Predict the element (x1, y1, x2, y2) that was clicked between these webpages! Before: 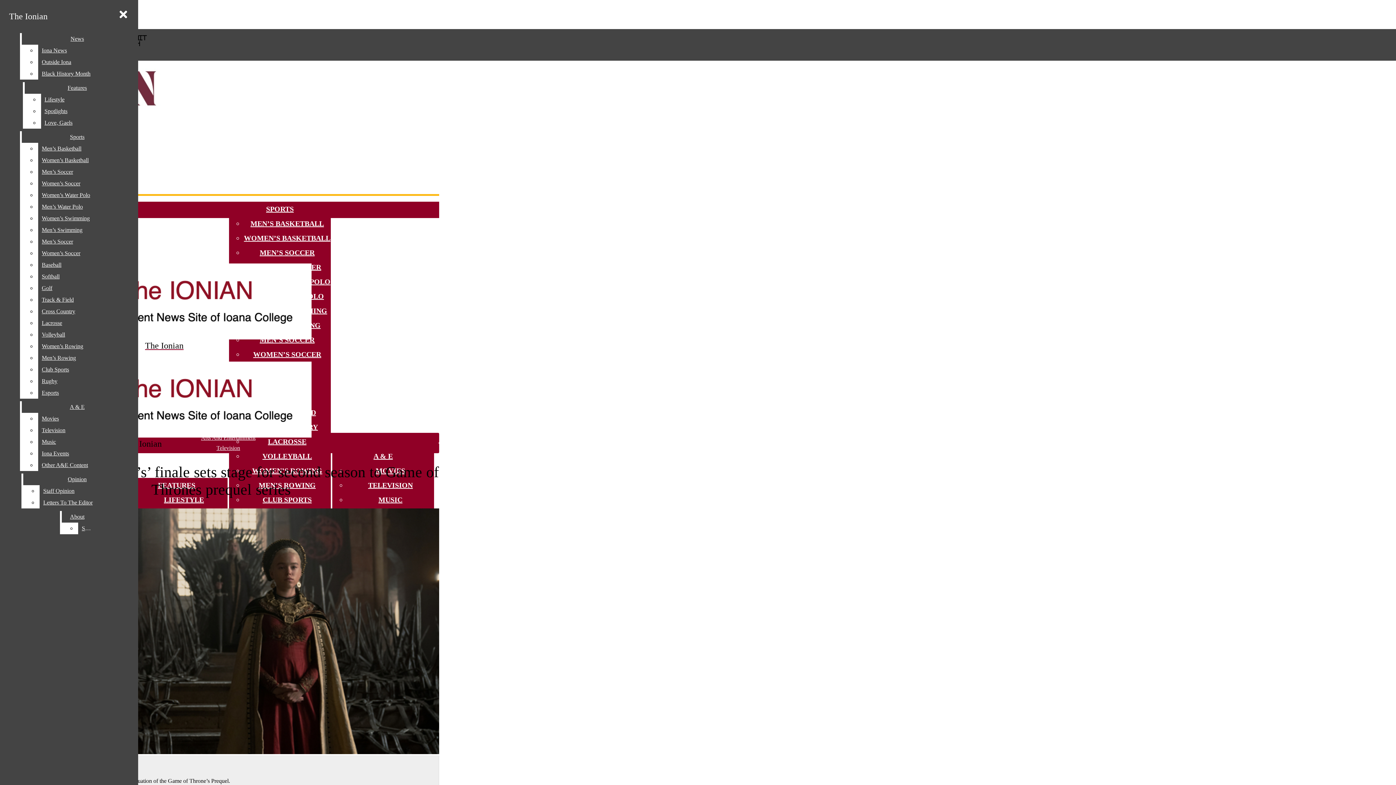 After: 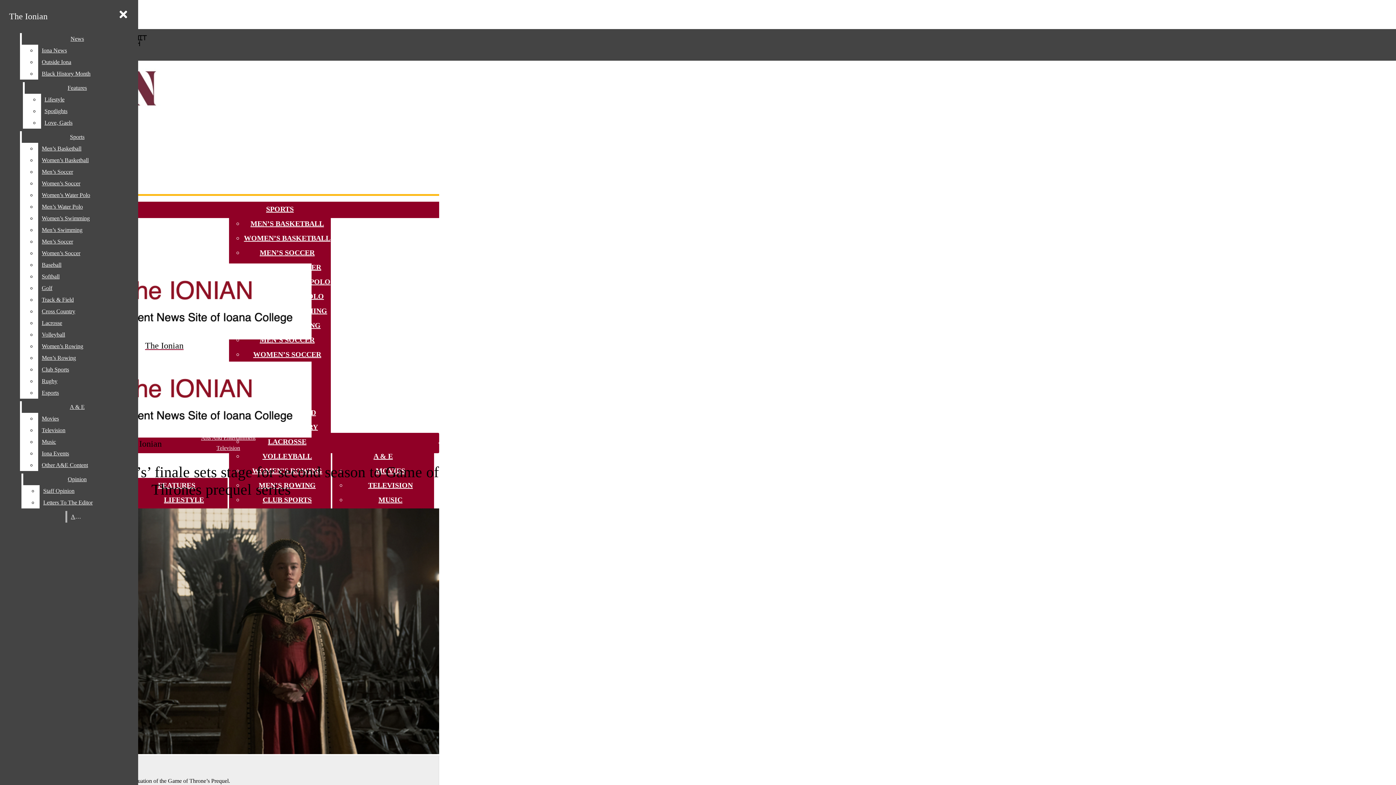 Action: label: Other A&E Content bbox: (38, 459, 132, 471)